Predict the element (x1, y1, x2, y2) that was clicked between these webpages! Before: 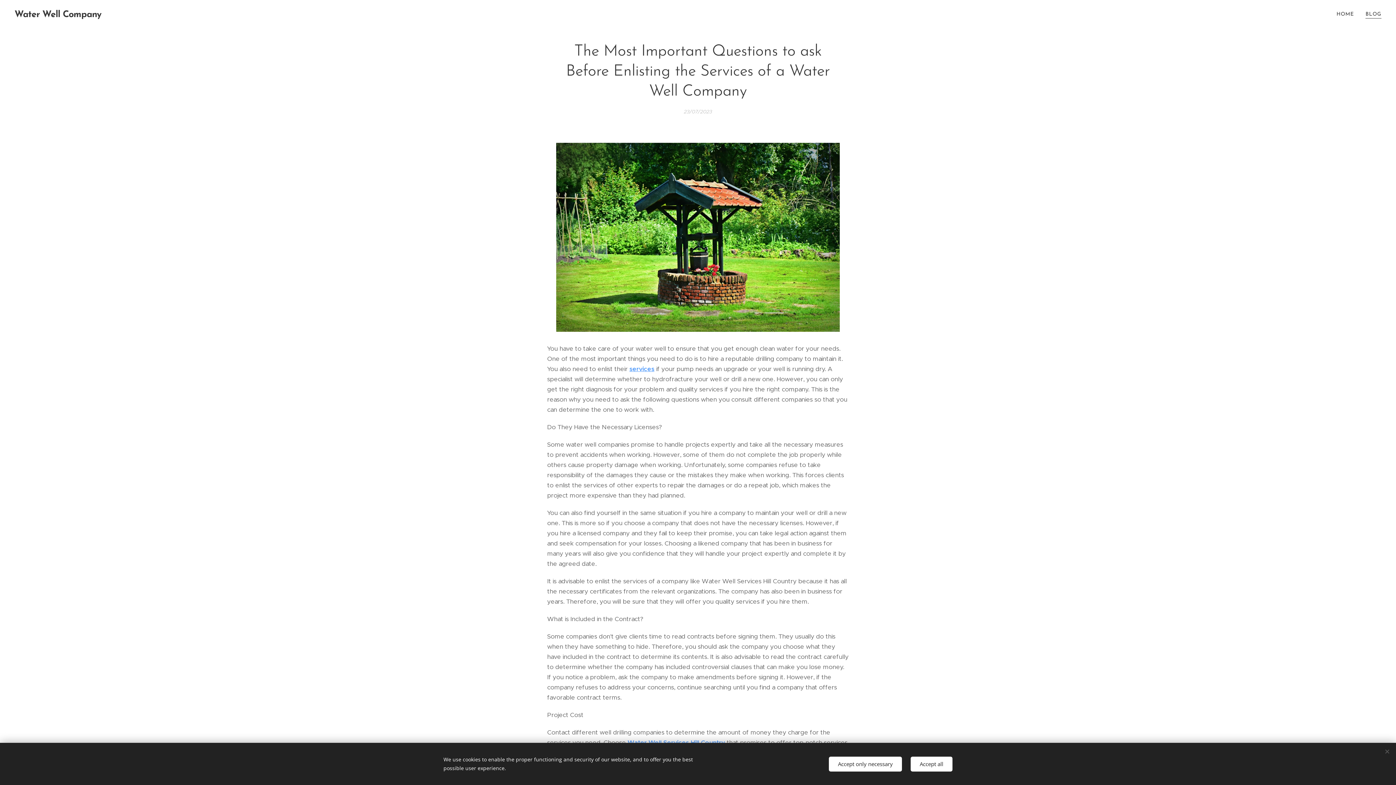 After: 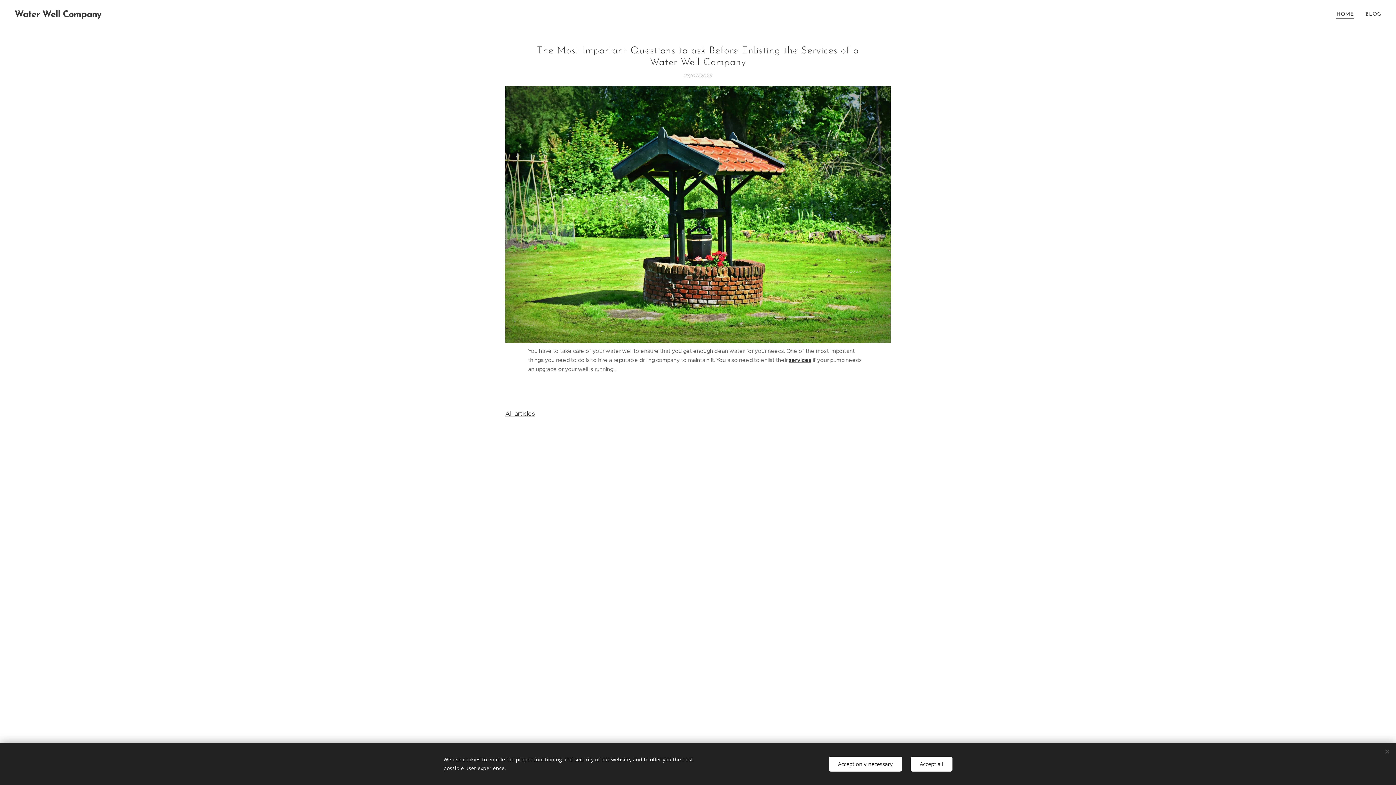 Action: label: HOME bbox: (1335, 5, 1360, 23)